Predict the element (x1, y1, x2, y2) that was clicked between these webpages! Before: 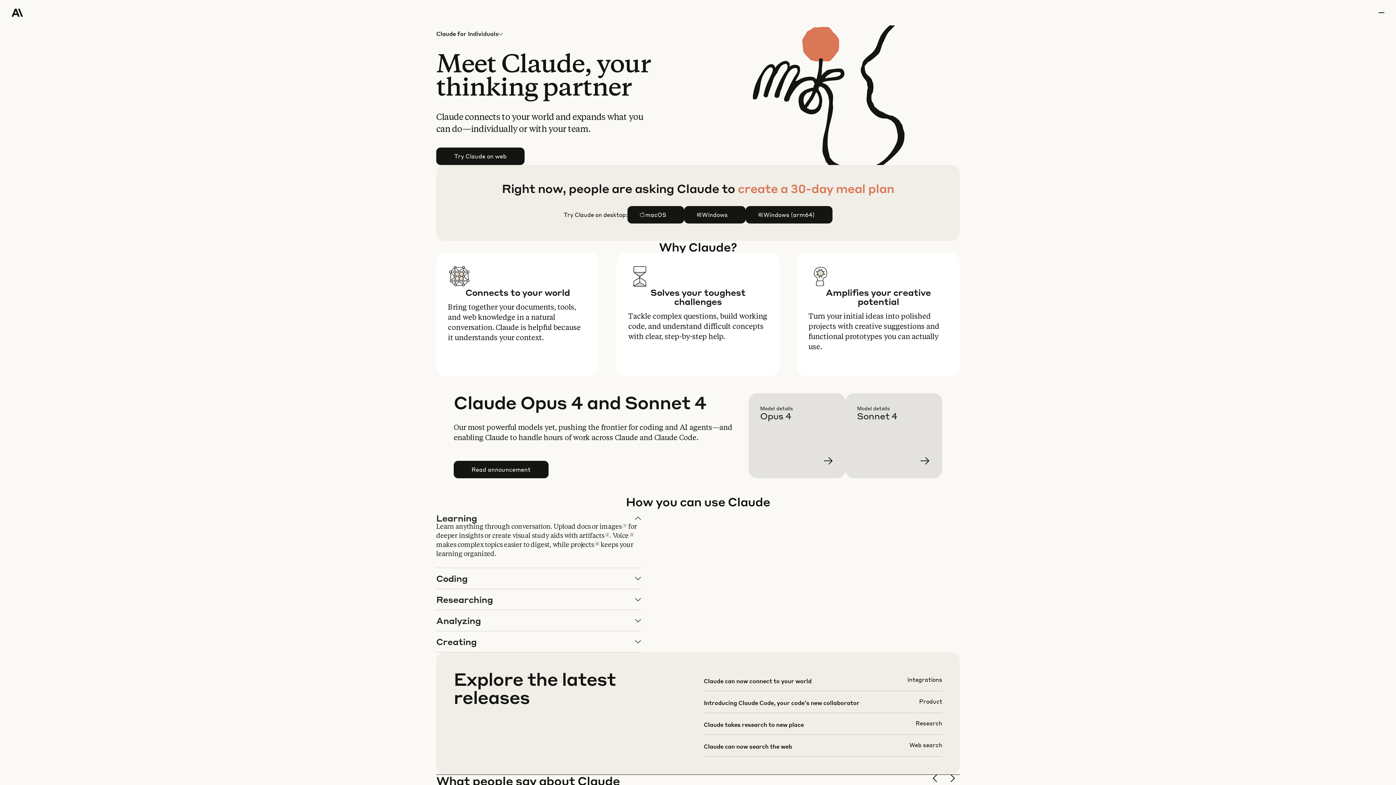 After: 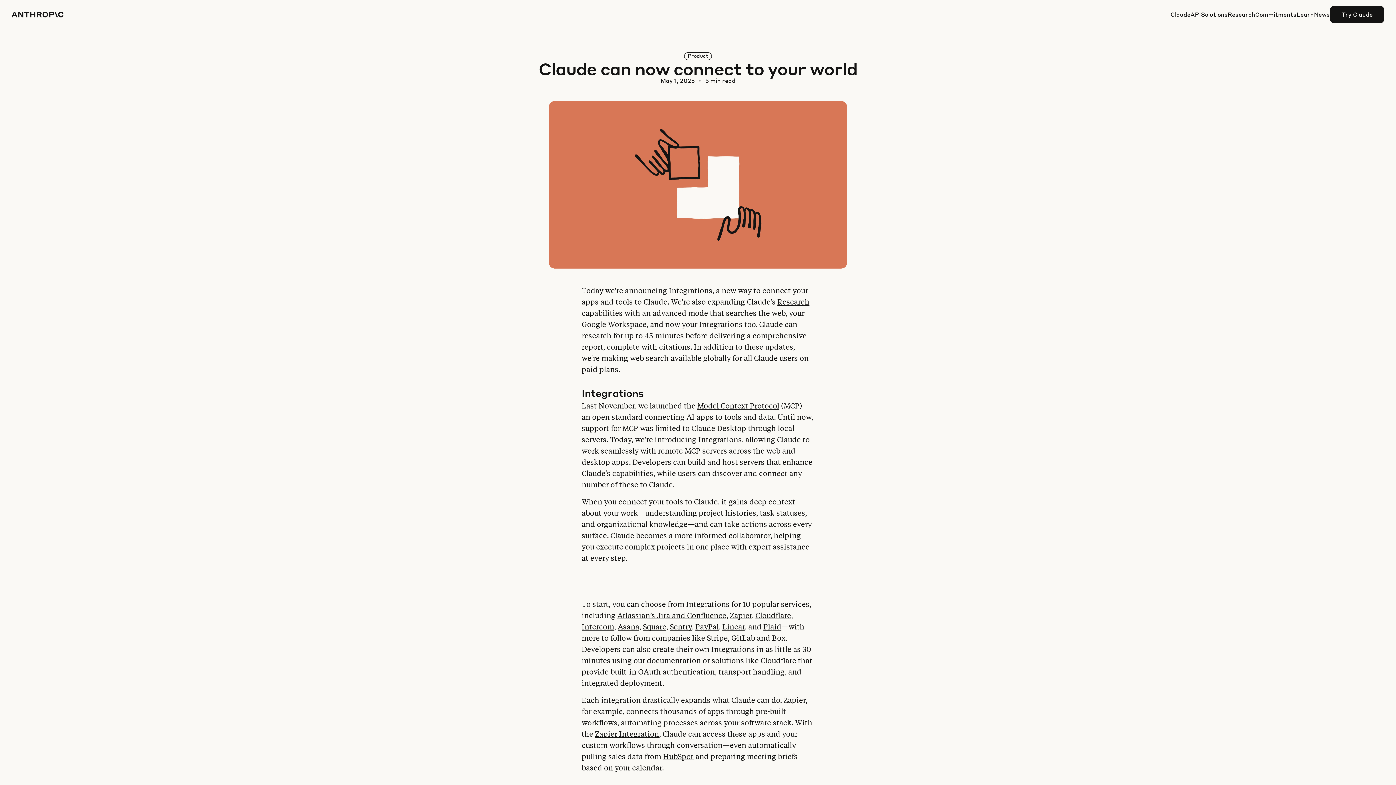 Action: bbox: (703, 676, 942, 697)